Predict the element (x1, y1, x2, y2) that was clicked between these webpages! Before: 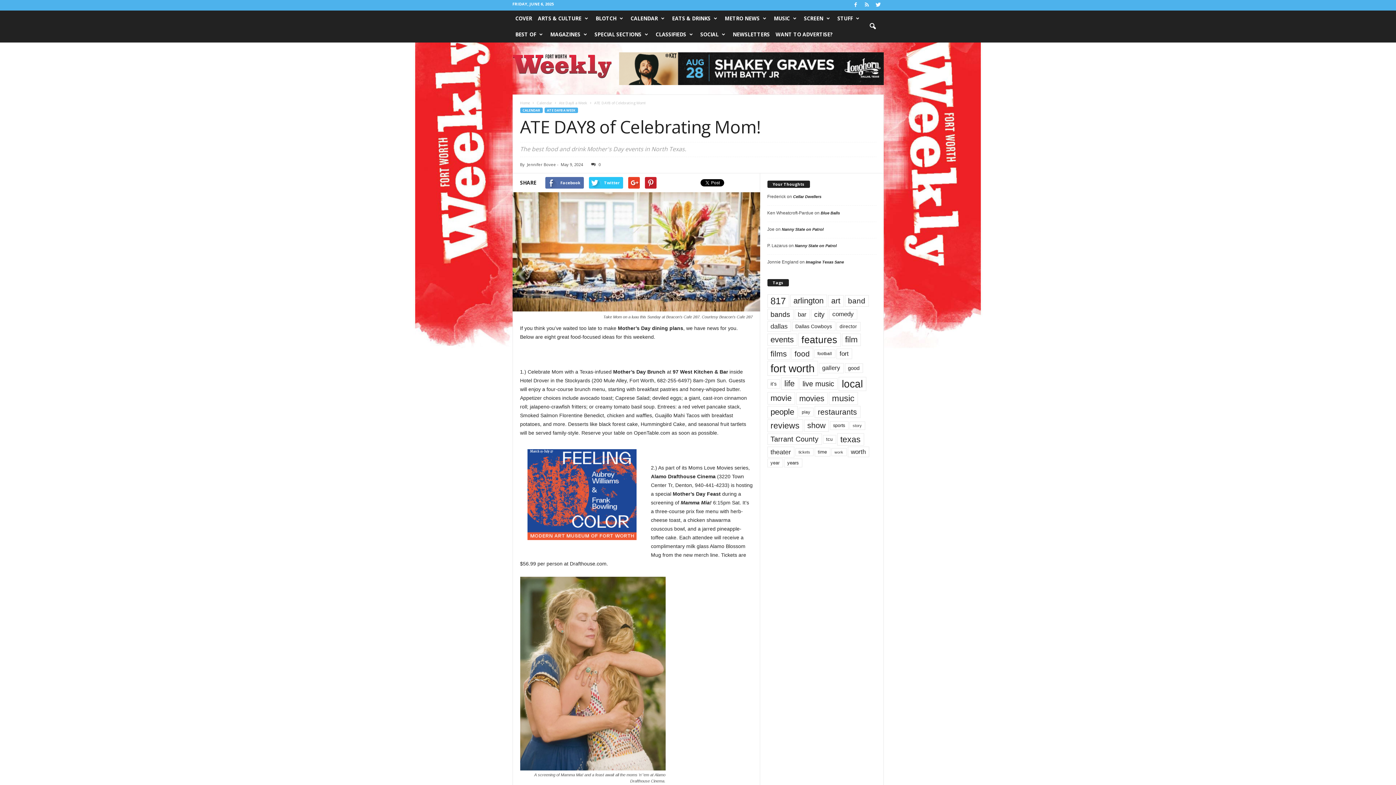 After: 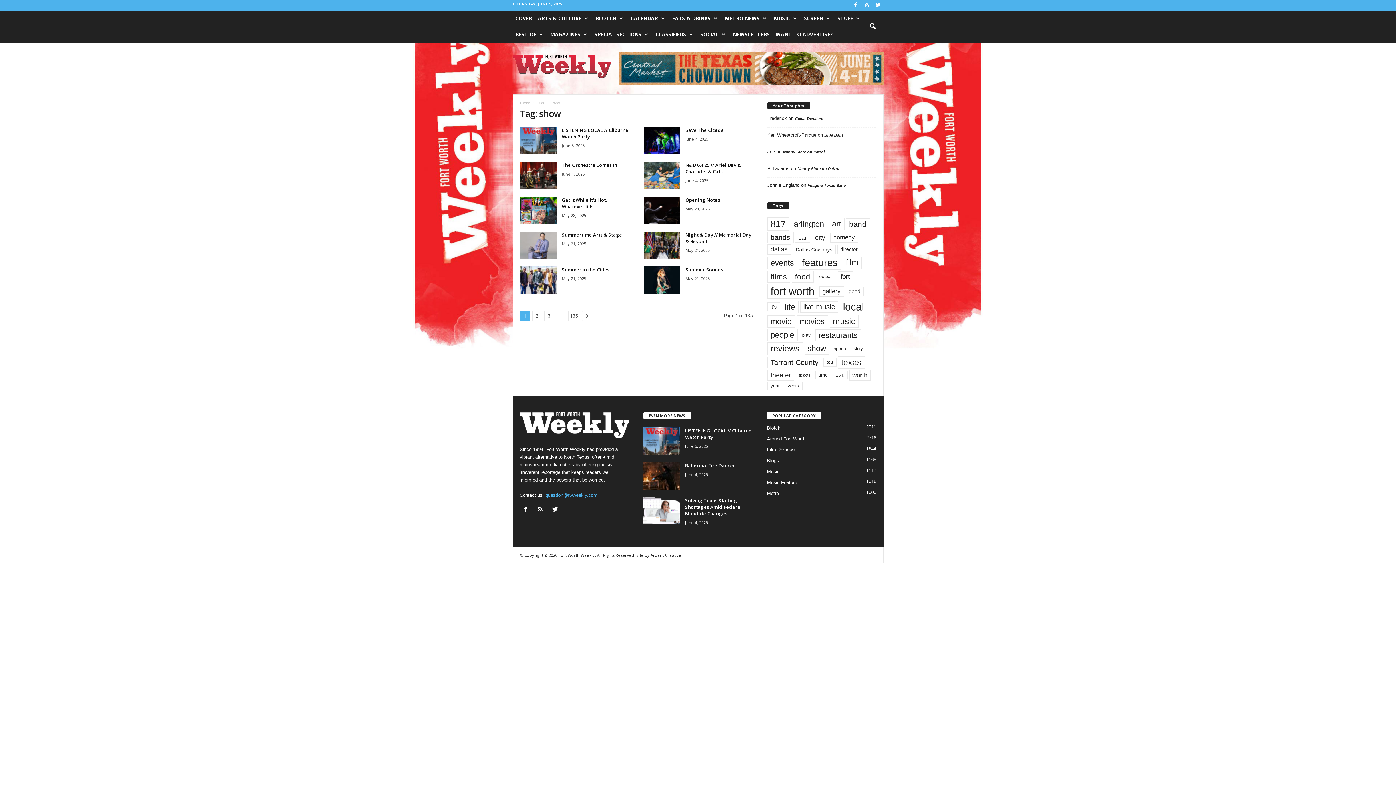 Action: bbox: (804, 419, 828, 431) label: show (1,350 items)